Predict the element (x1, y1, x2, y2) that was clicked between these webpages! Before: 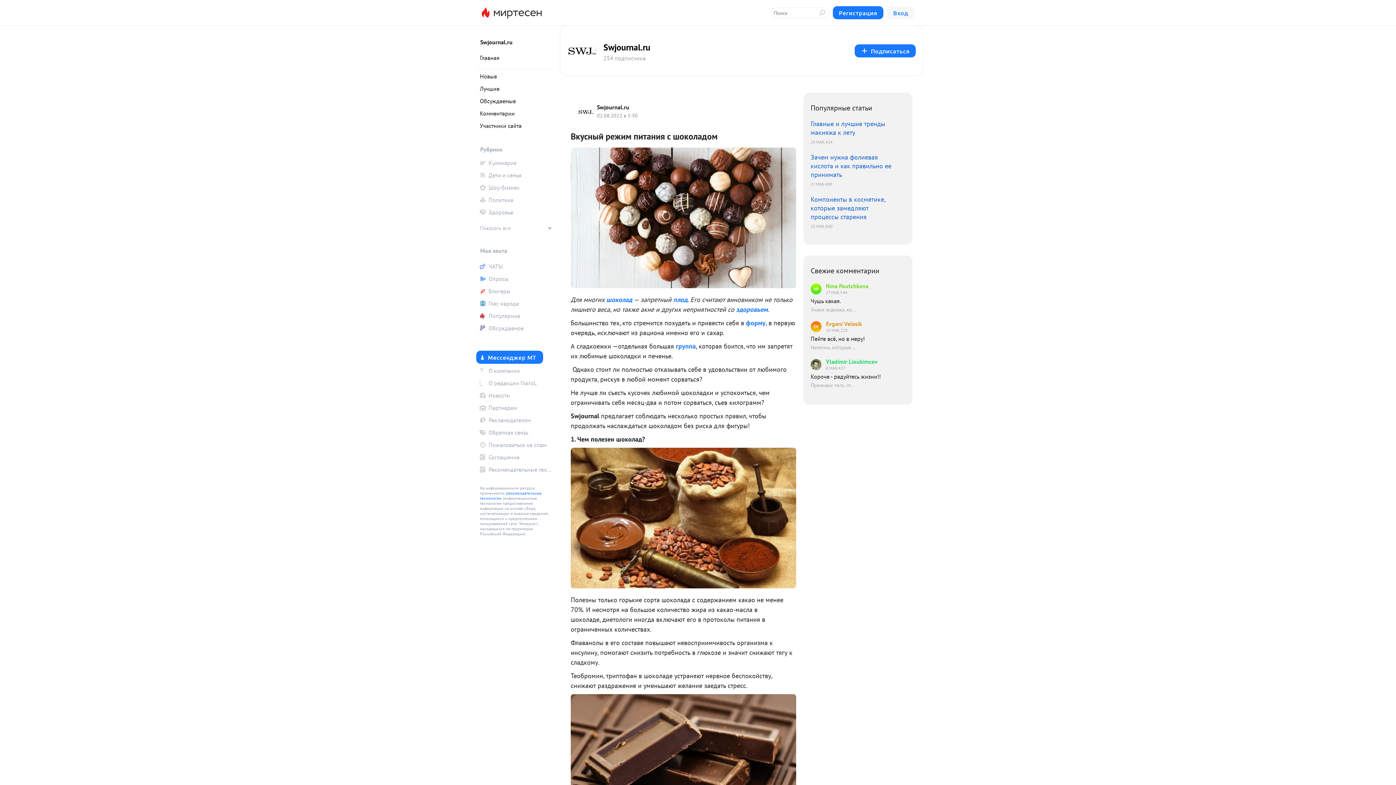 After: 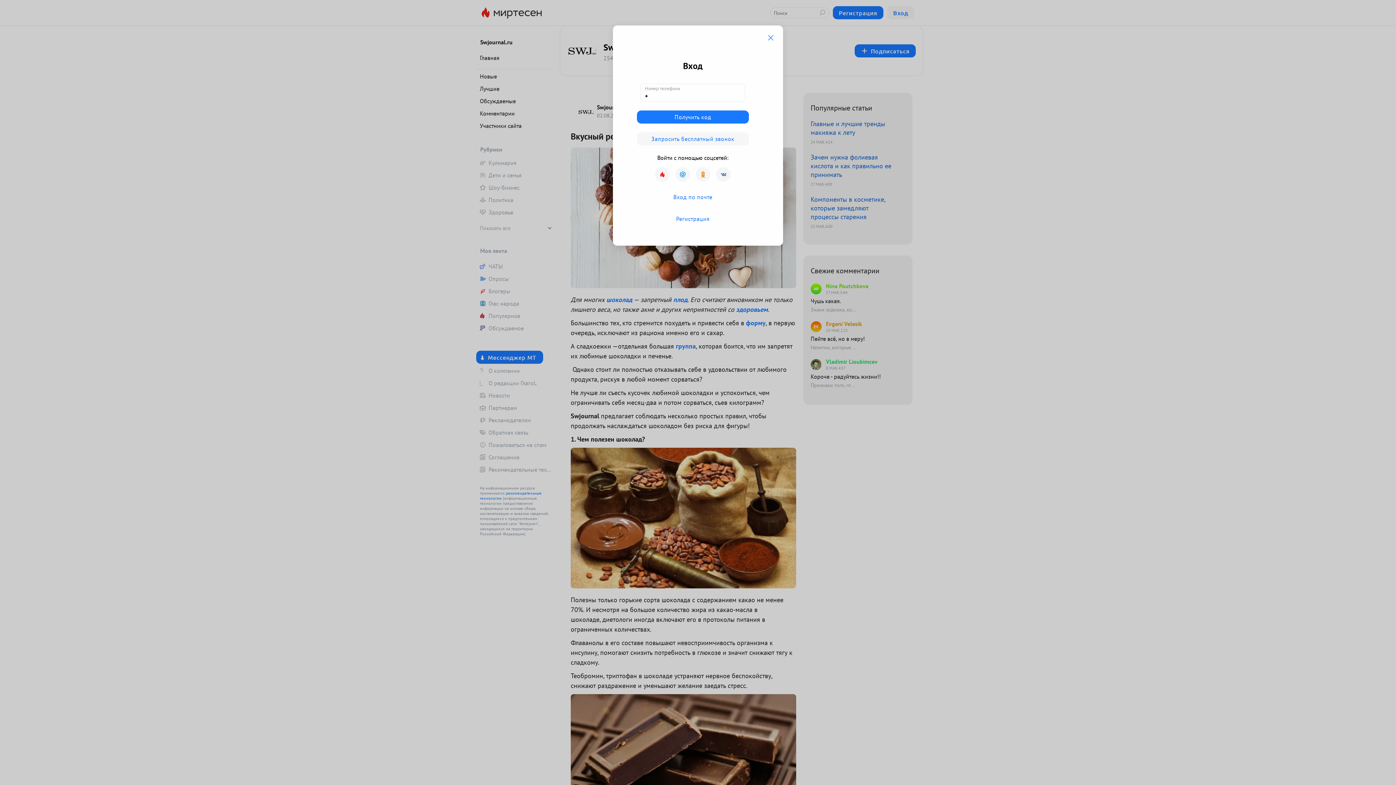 Action: bbox: (476, 298, 552, 309) label: Глас народа